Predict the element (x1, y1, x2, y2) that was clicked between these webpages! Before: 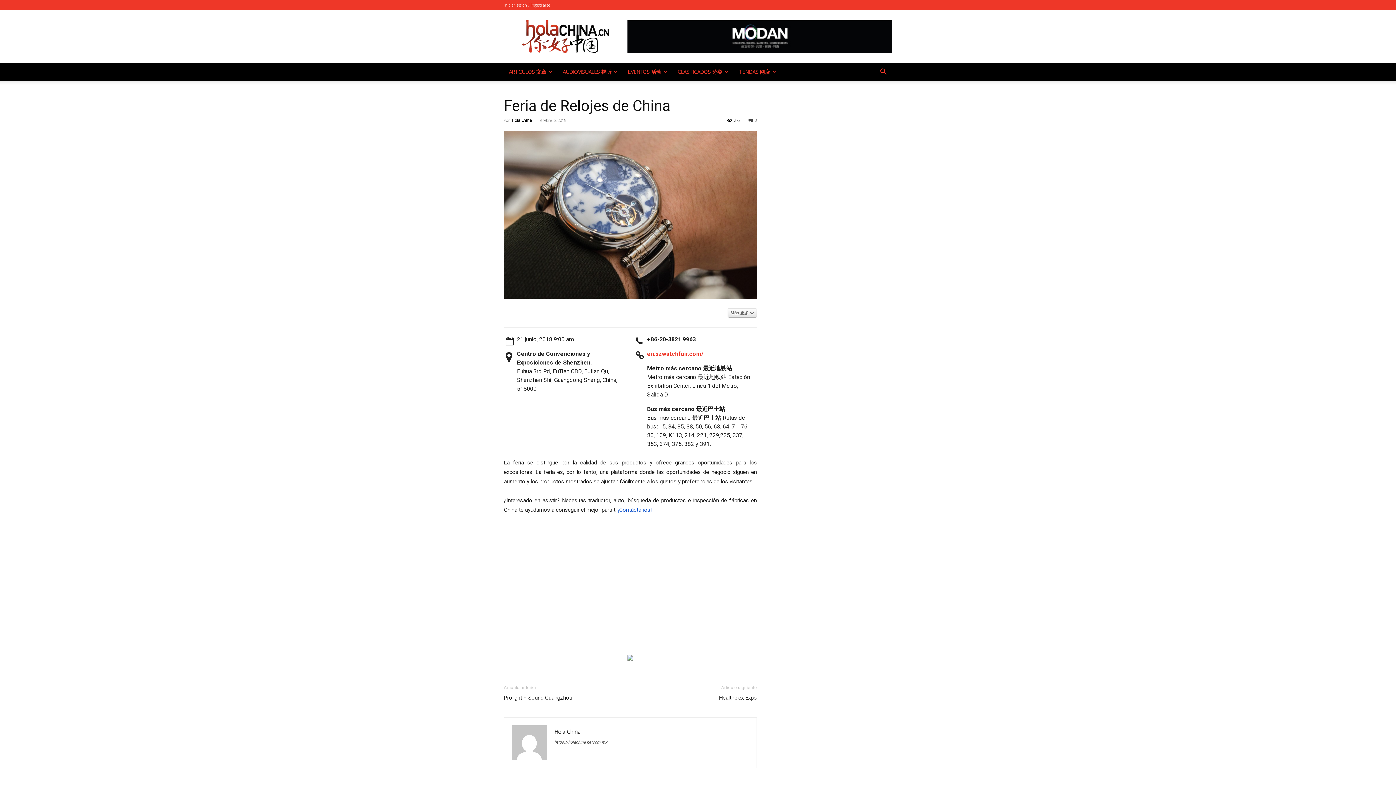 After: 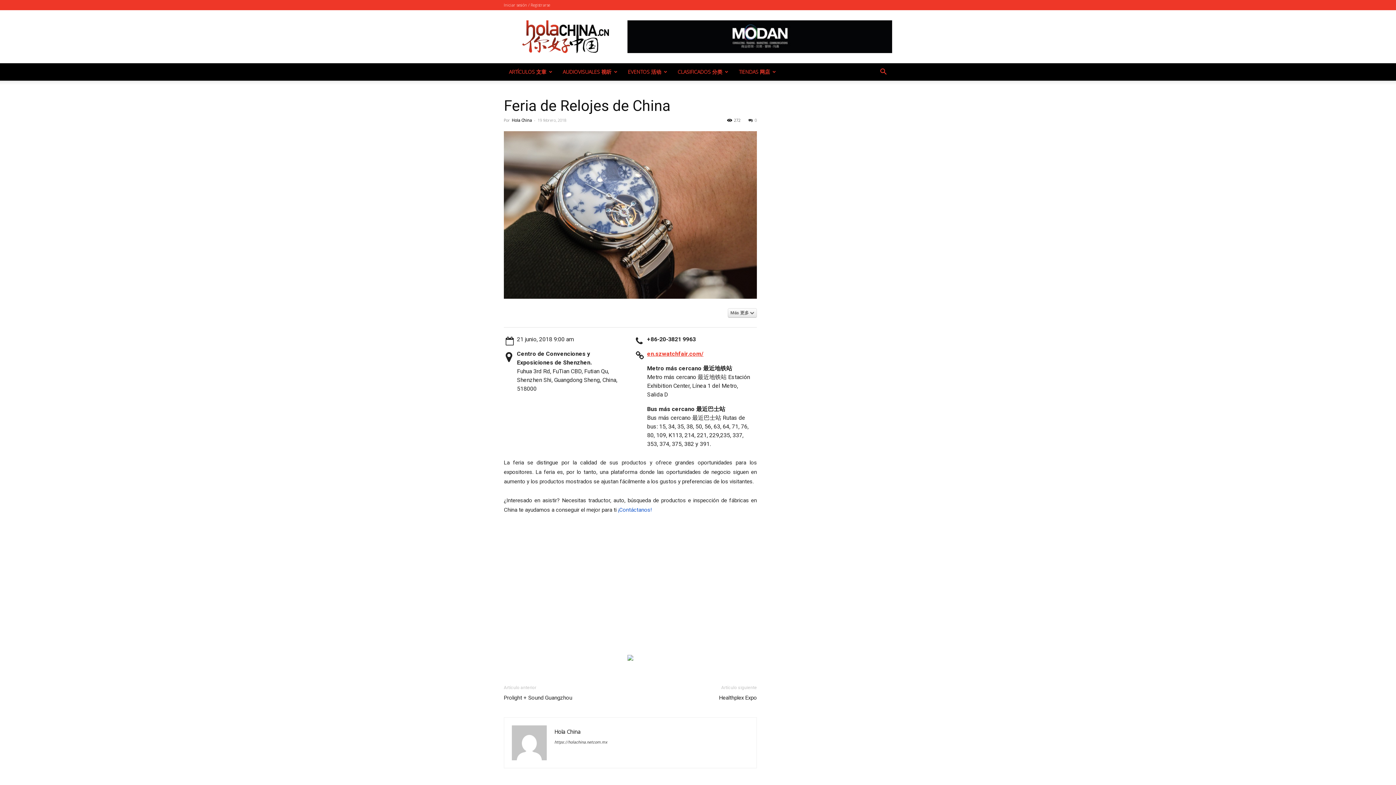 Action: label: en.szwatchfair.com/ bbox: (647, 350, 703, 357)